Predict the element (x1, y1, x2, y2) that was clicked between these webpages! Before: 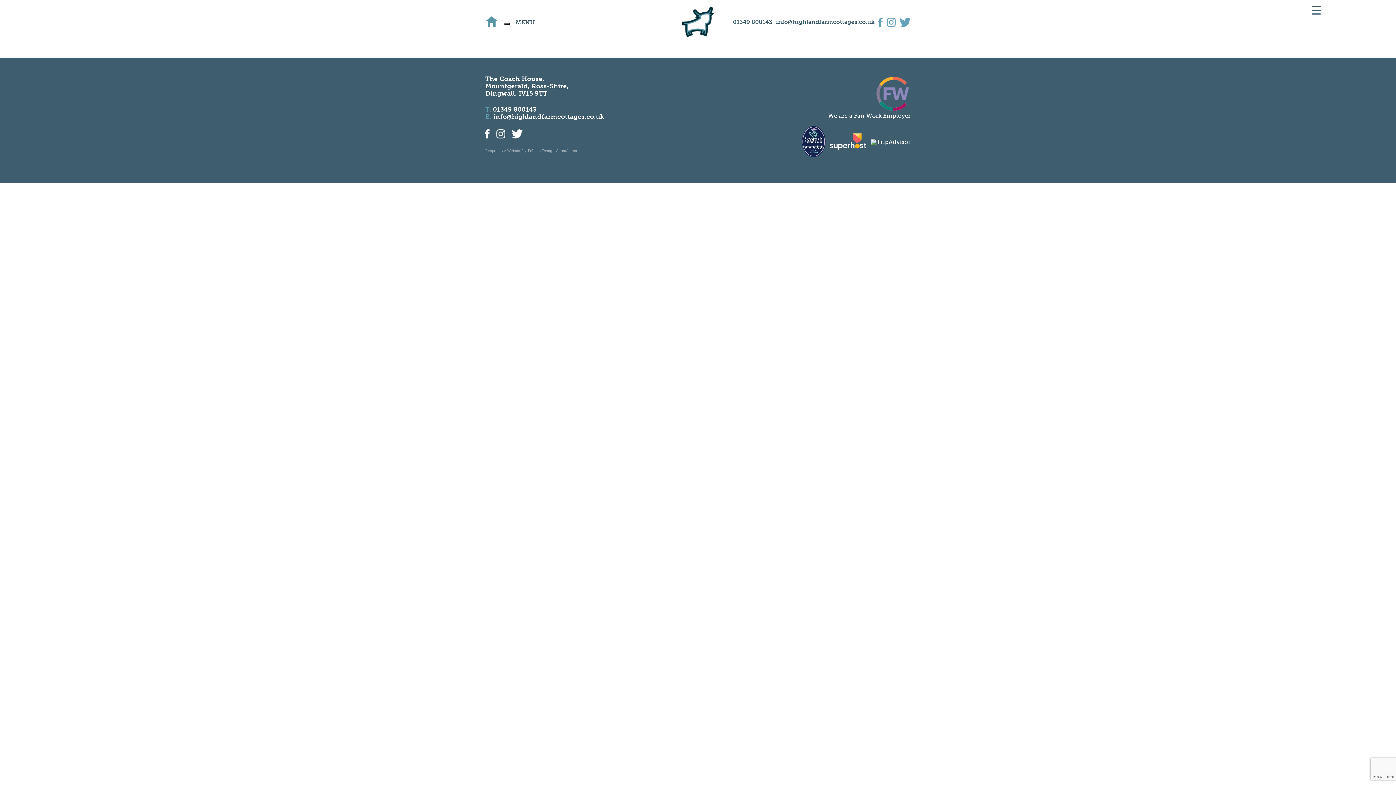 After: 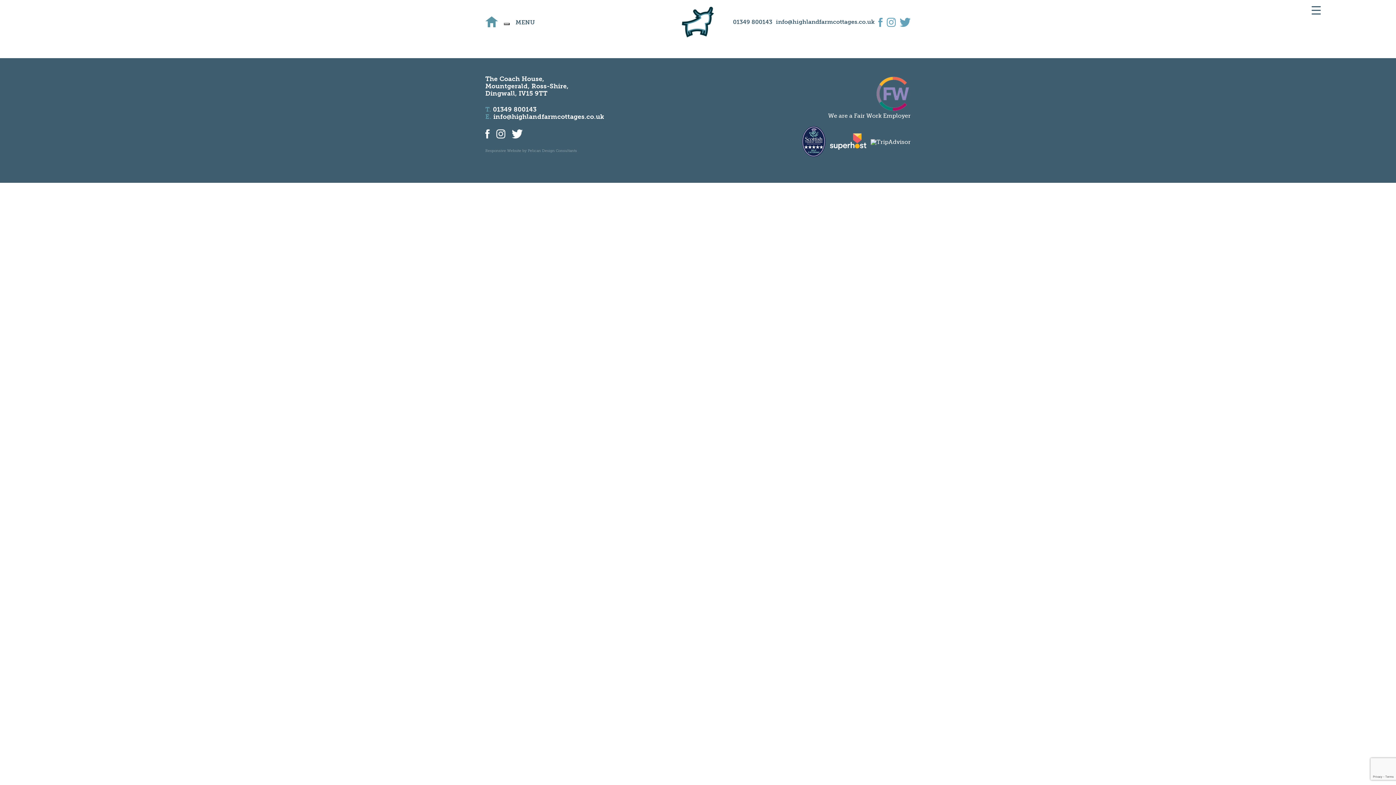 Action: bbox: (485, 129, 490, 140)